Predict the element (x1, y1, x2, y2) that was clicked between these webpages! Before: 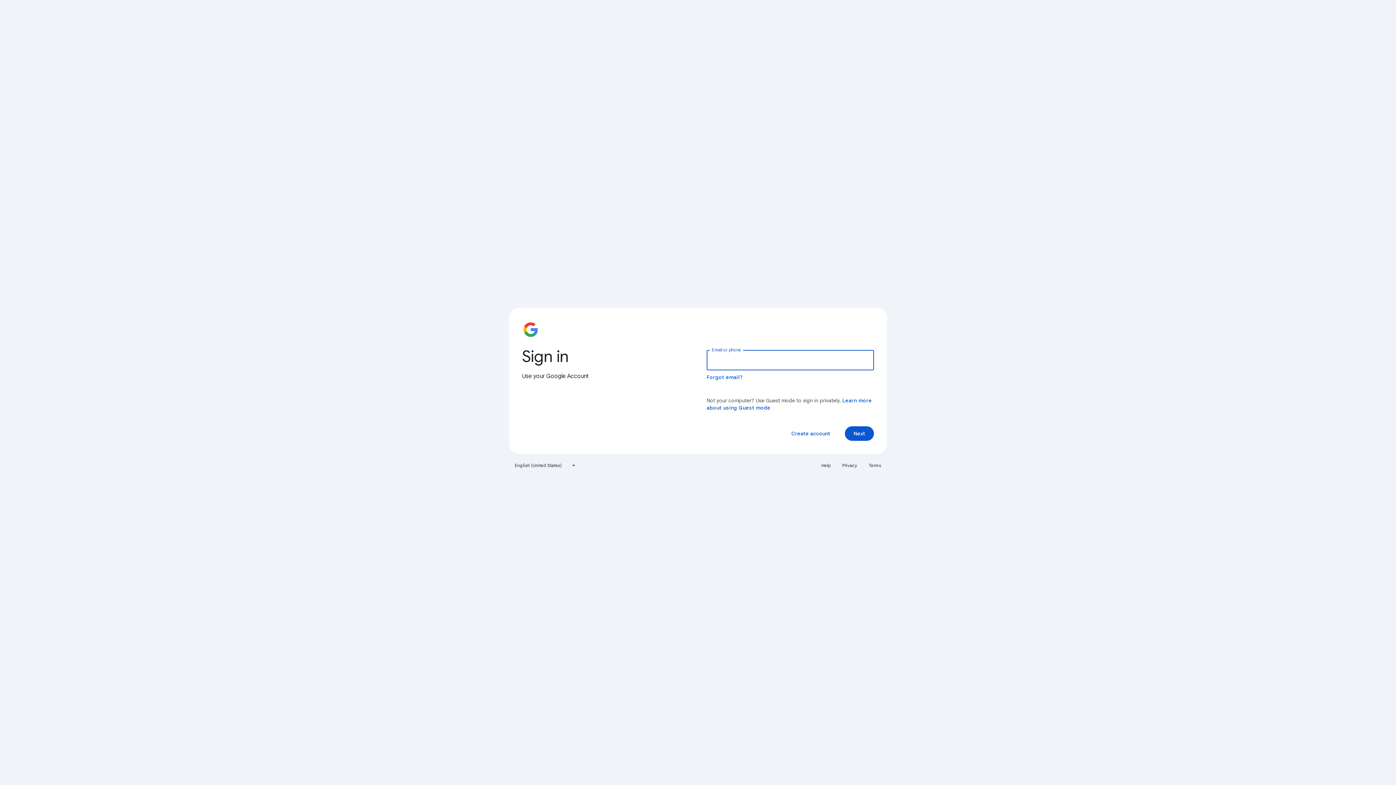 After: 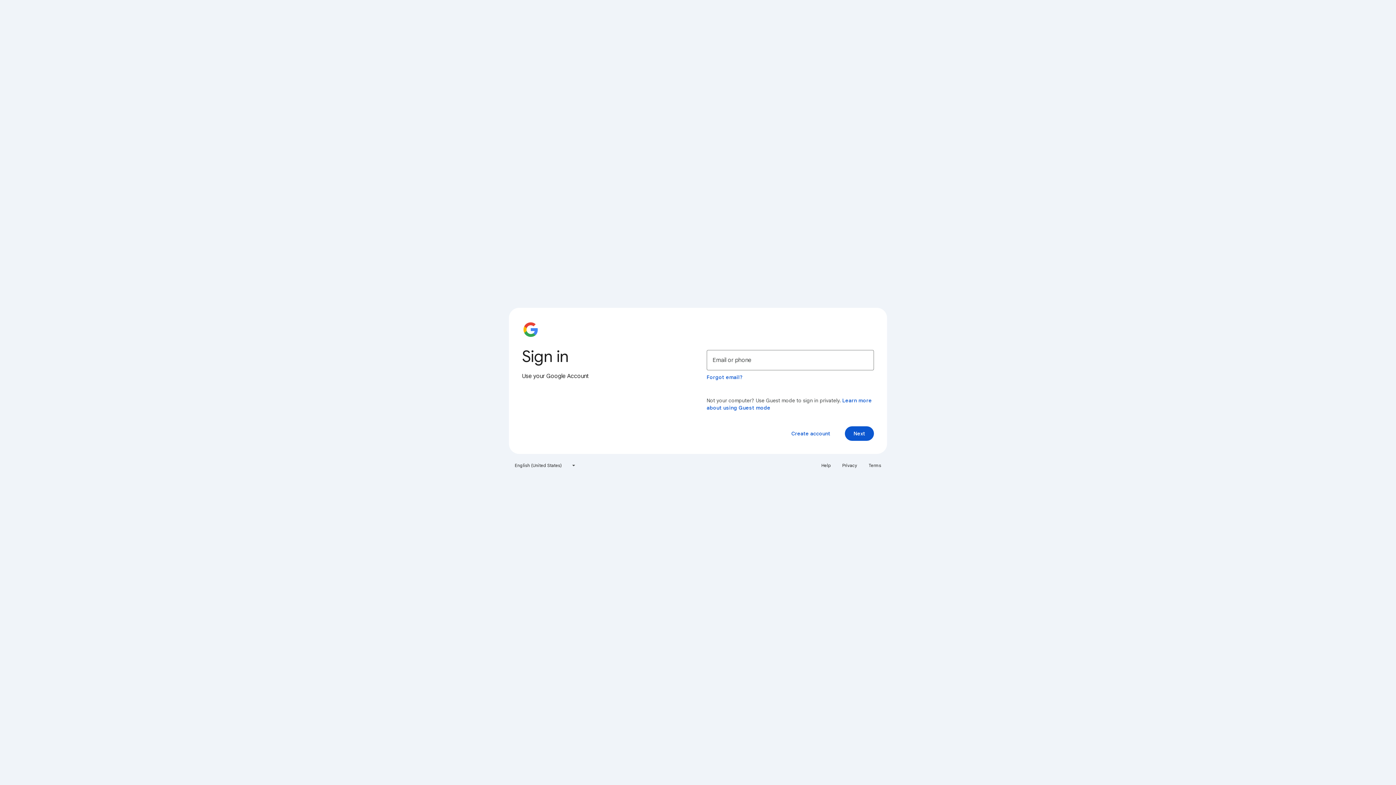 Action: label: Help bbox: (817, 460, 835, 471)